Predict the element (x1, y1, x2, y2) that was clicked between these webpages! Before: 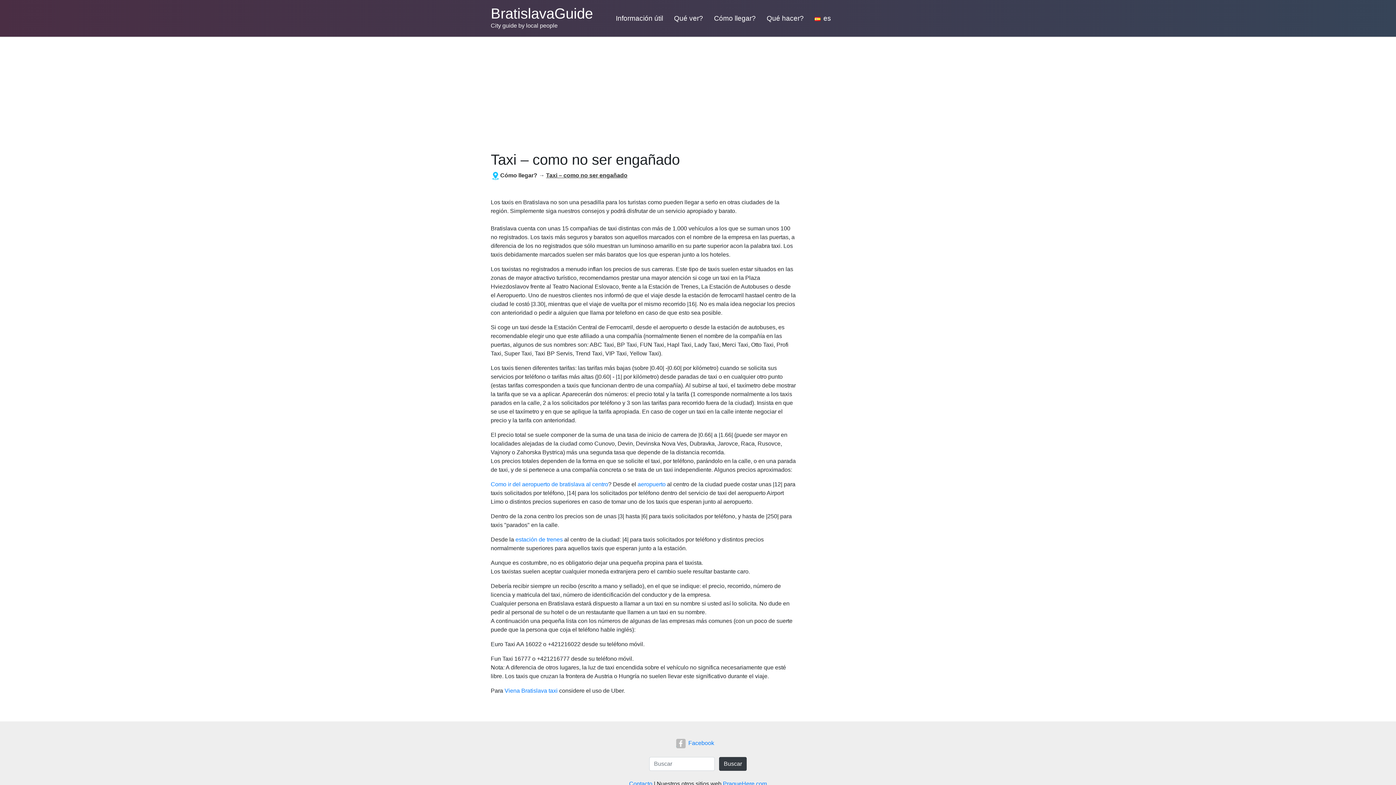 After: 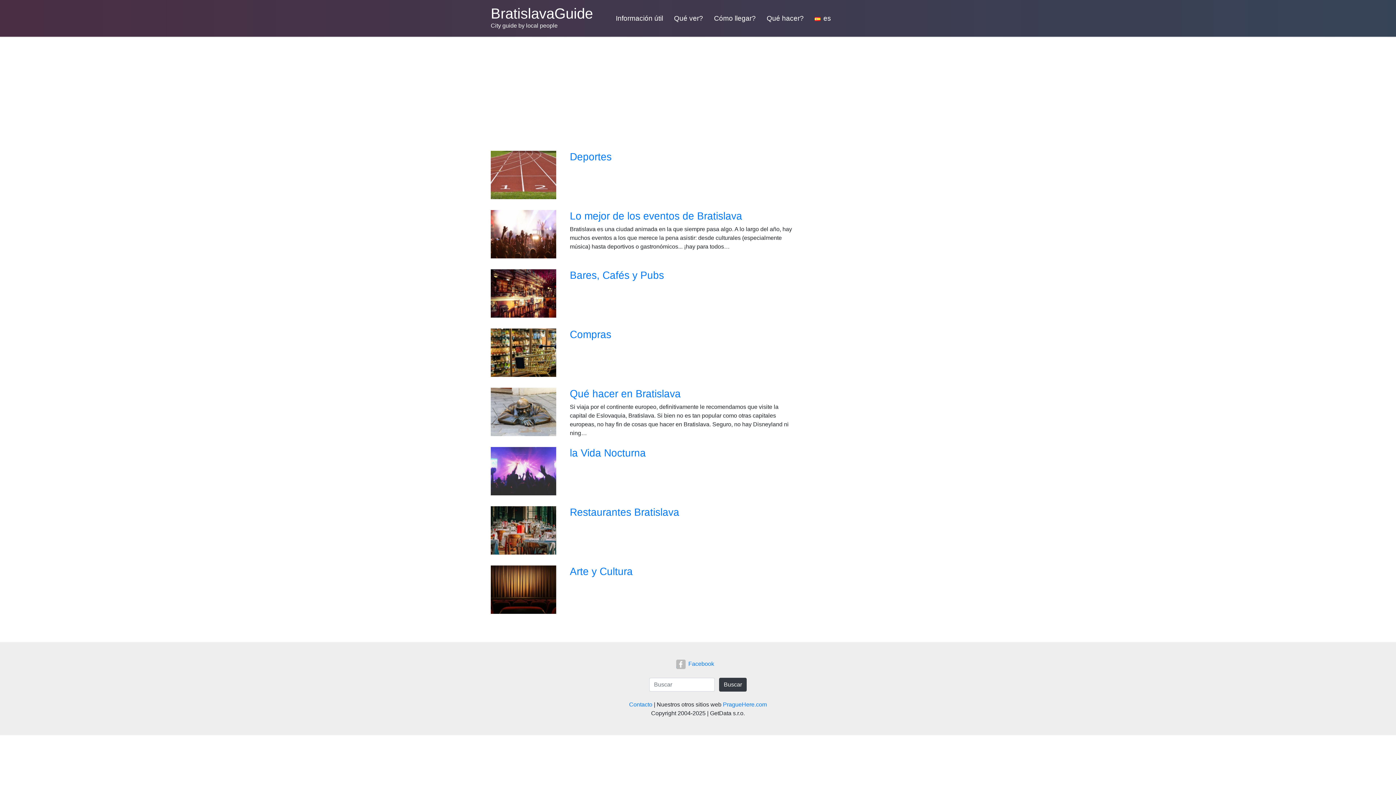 Action: bbox: (761, 7, 809, 28) label: Qué hacer?